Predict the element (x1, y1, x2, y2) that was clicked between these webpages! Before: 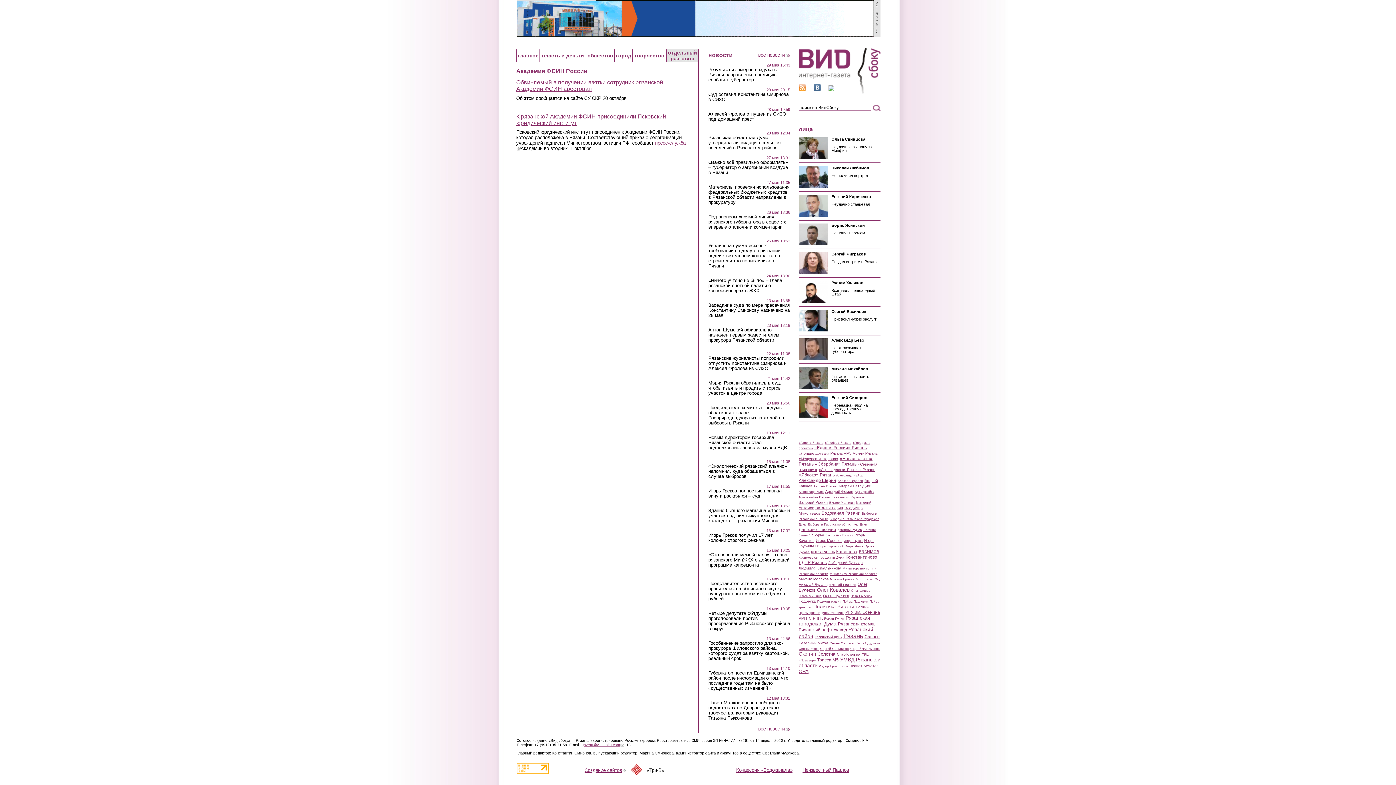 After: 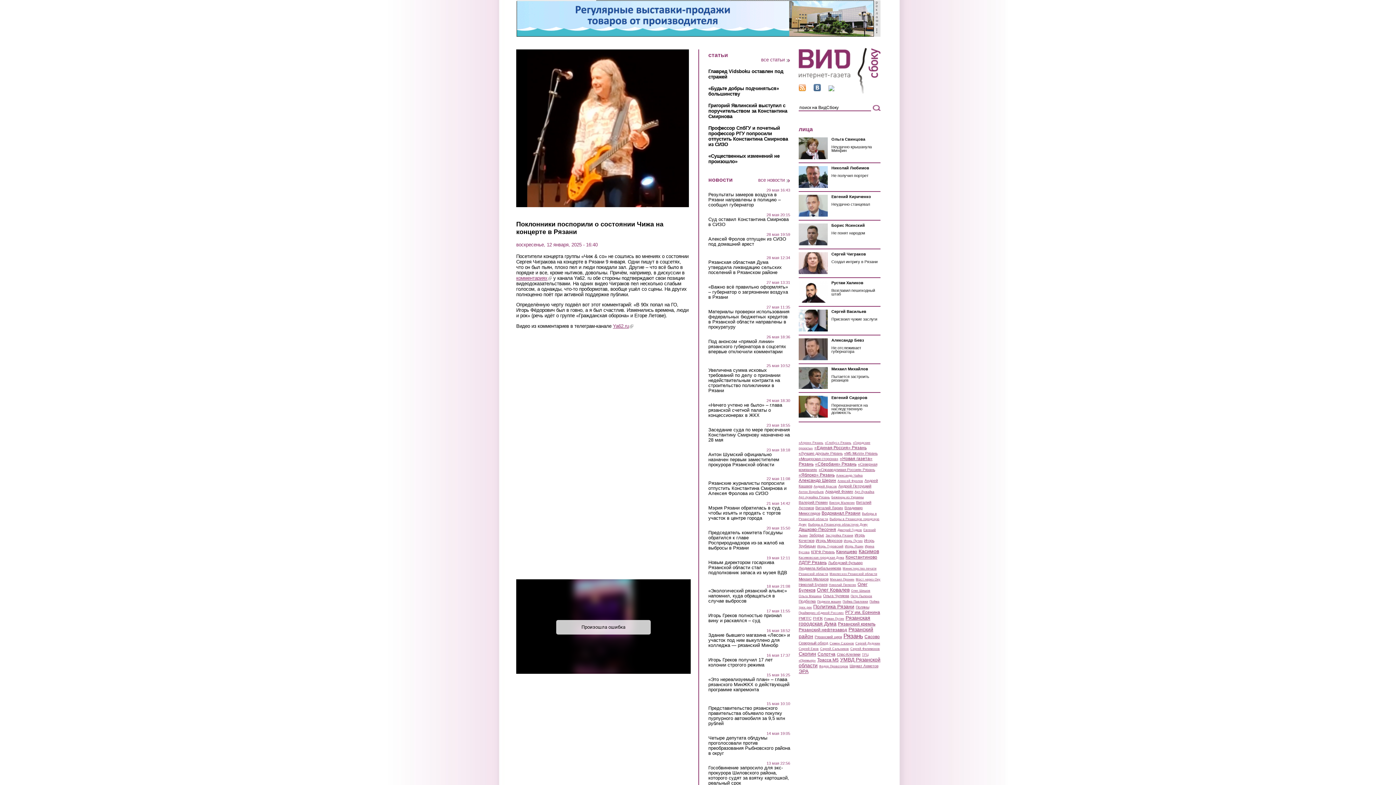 Action: bbox: (798, 269, 828, 275)